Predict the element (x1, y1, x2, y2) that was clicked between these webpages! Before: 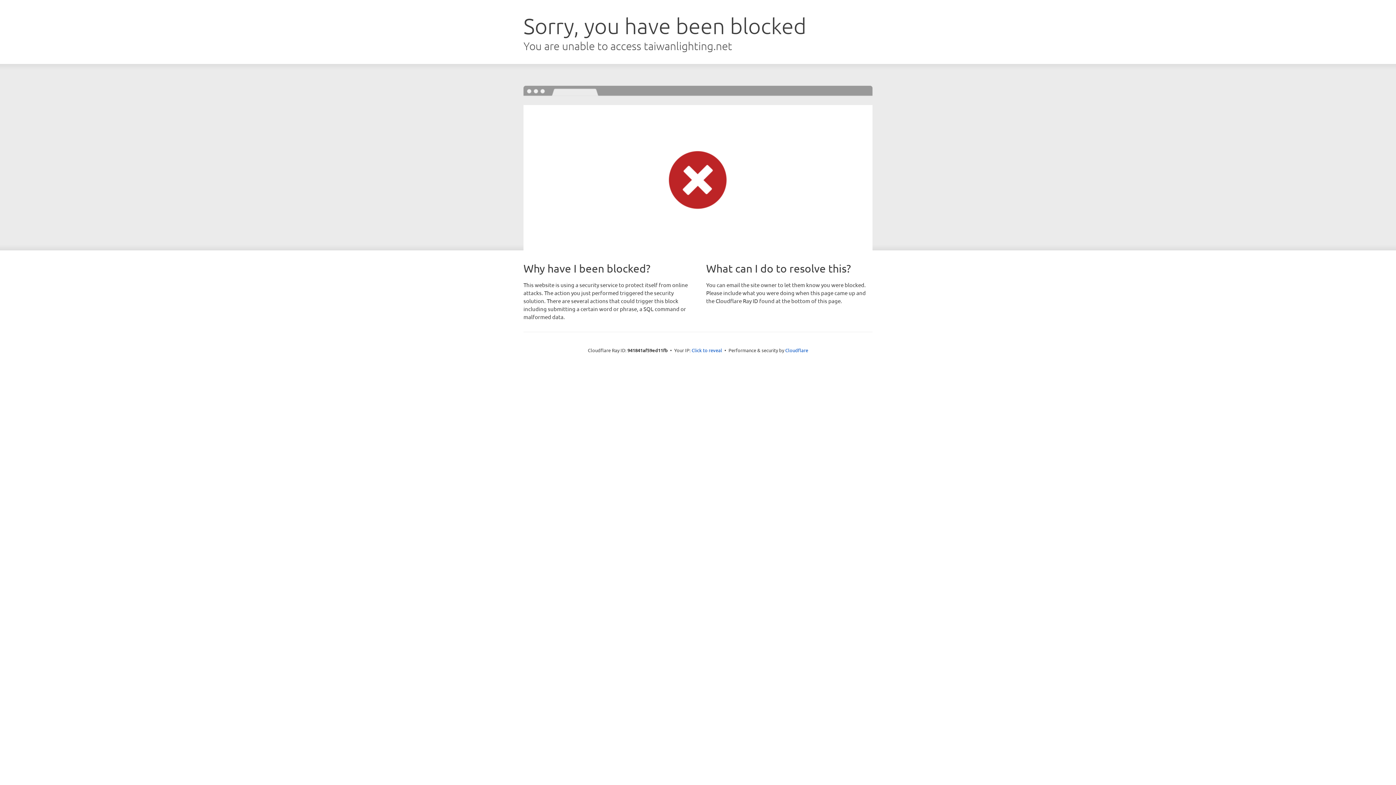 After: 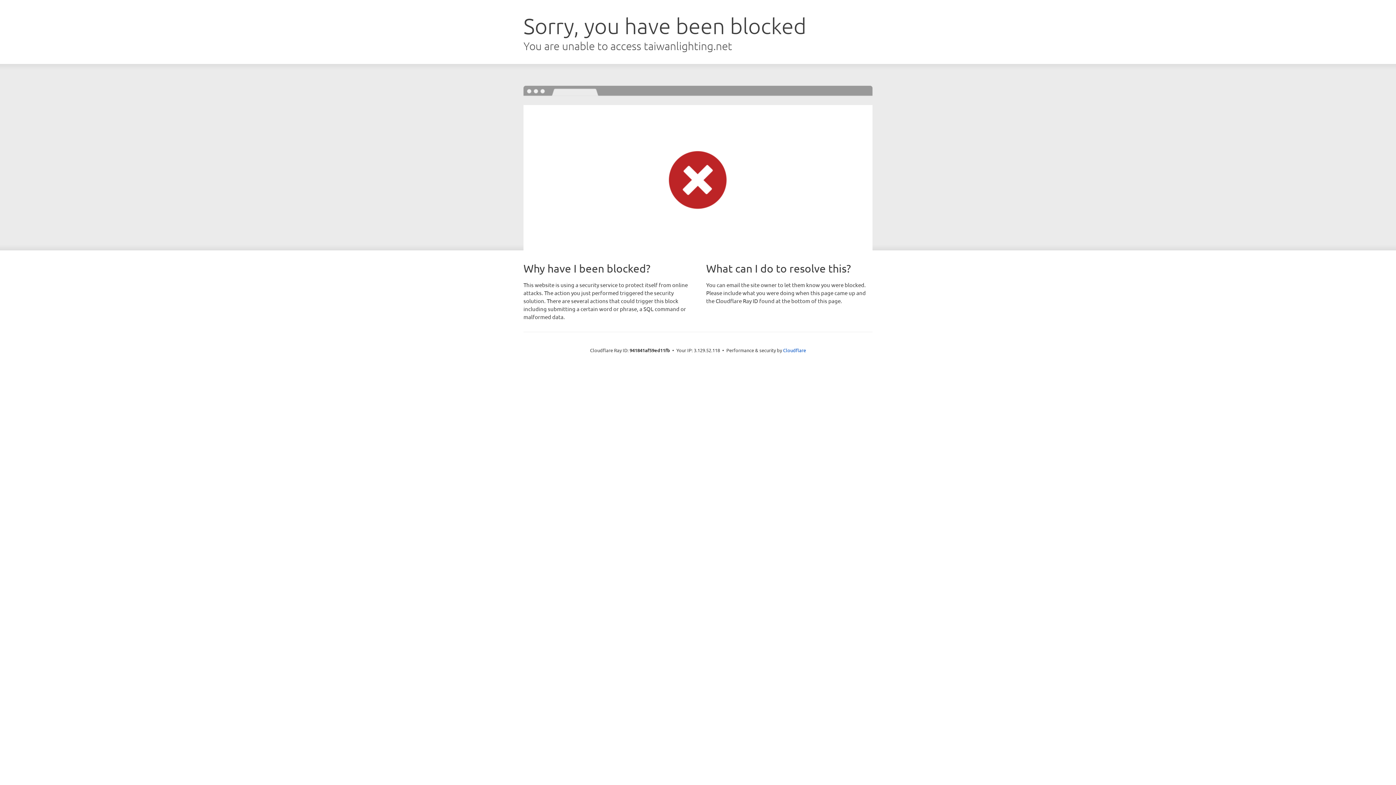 Action: bbox: (691, 346, 722, 353) label: Click to reveal